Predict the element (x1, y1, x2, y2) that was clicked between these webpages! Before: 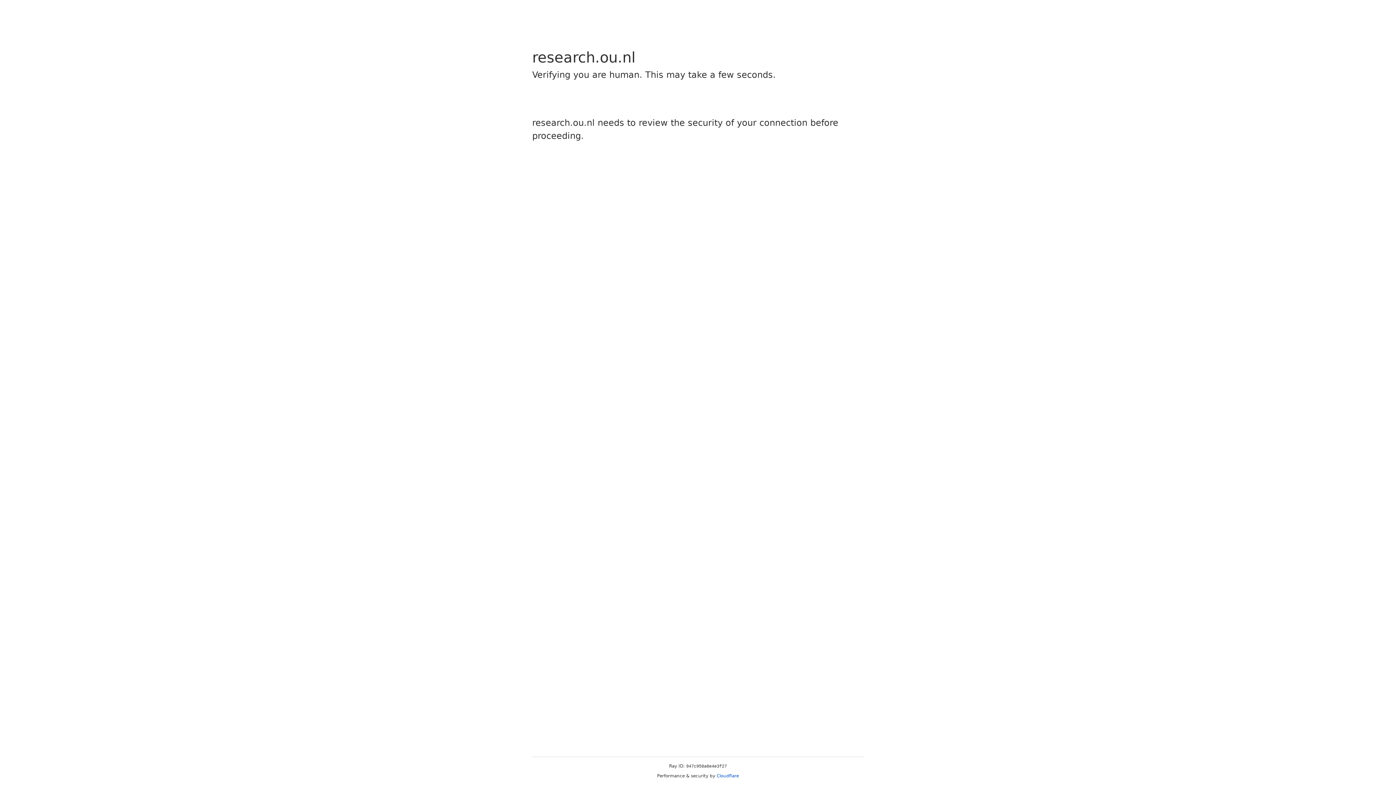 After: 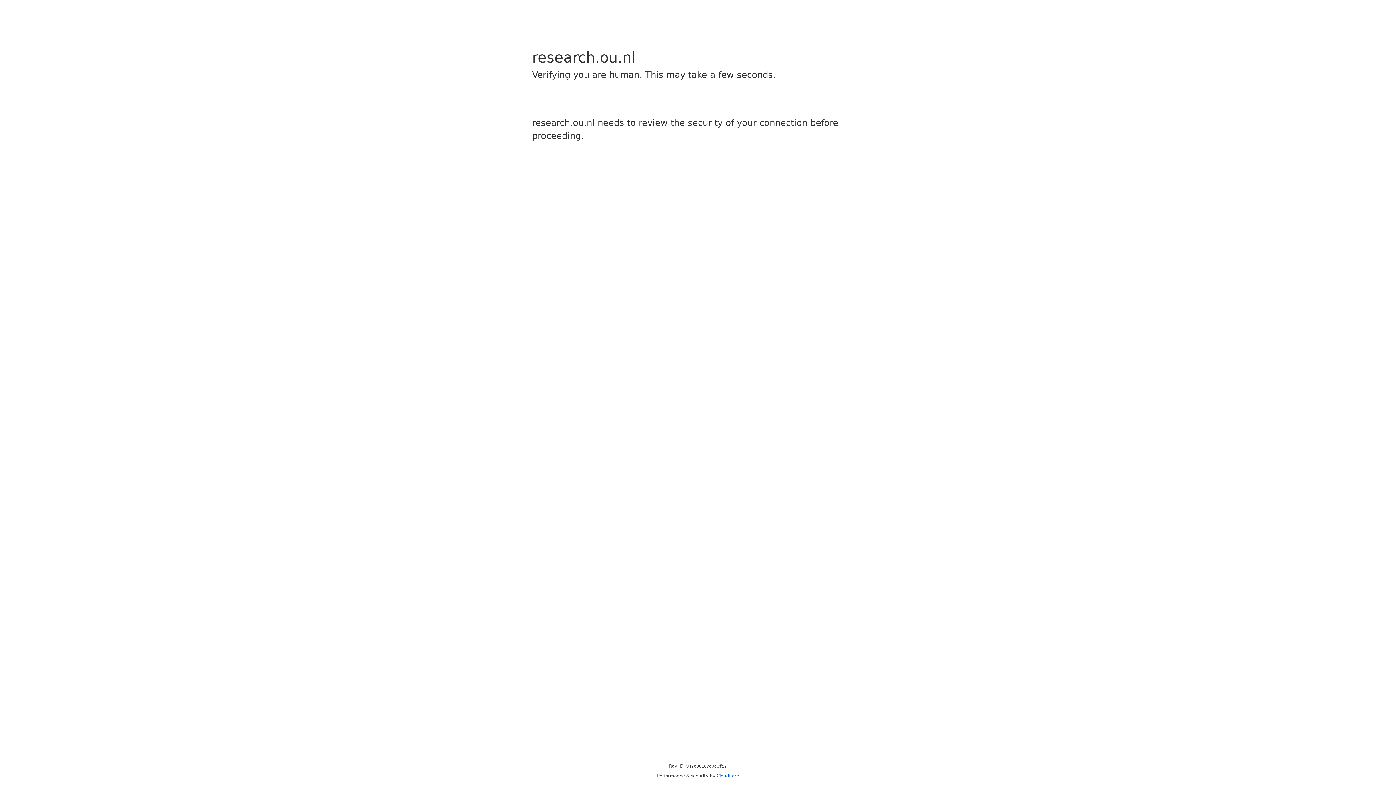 Action: bbox: (716, 773, 739, 778) label: Cloudflare